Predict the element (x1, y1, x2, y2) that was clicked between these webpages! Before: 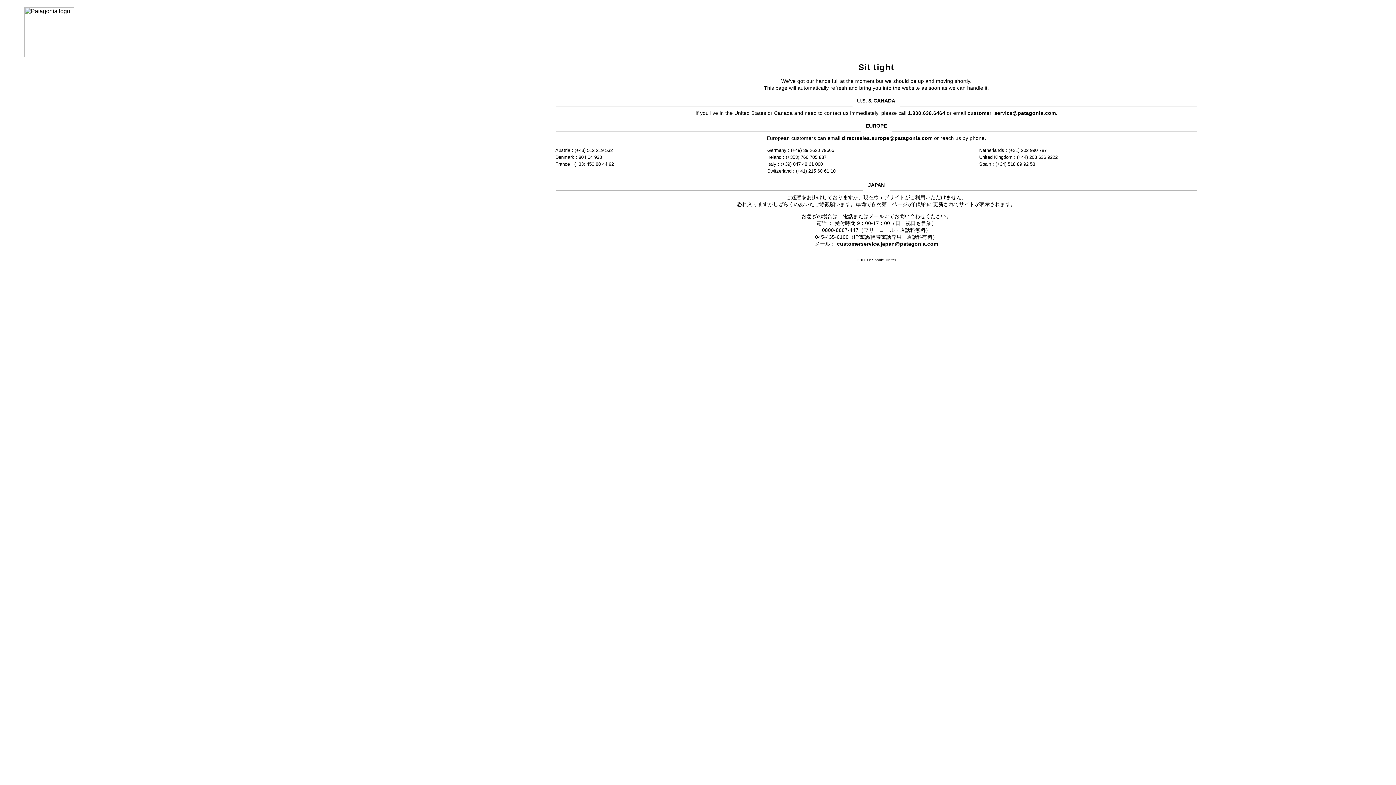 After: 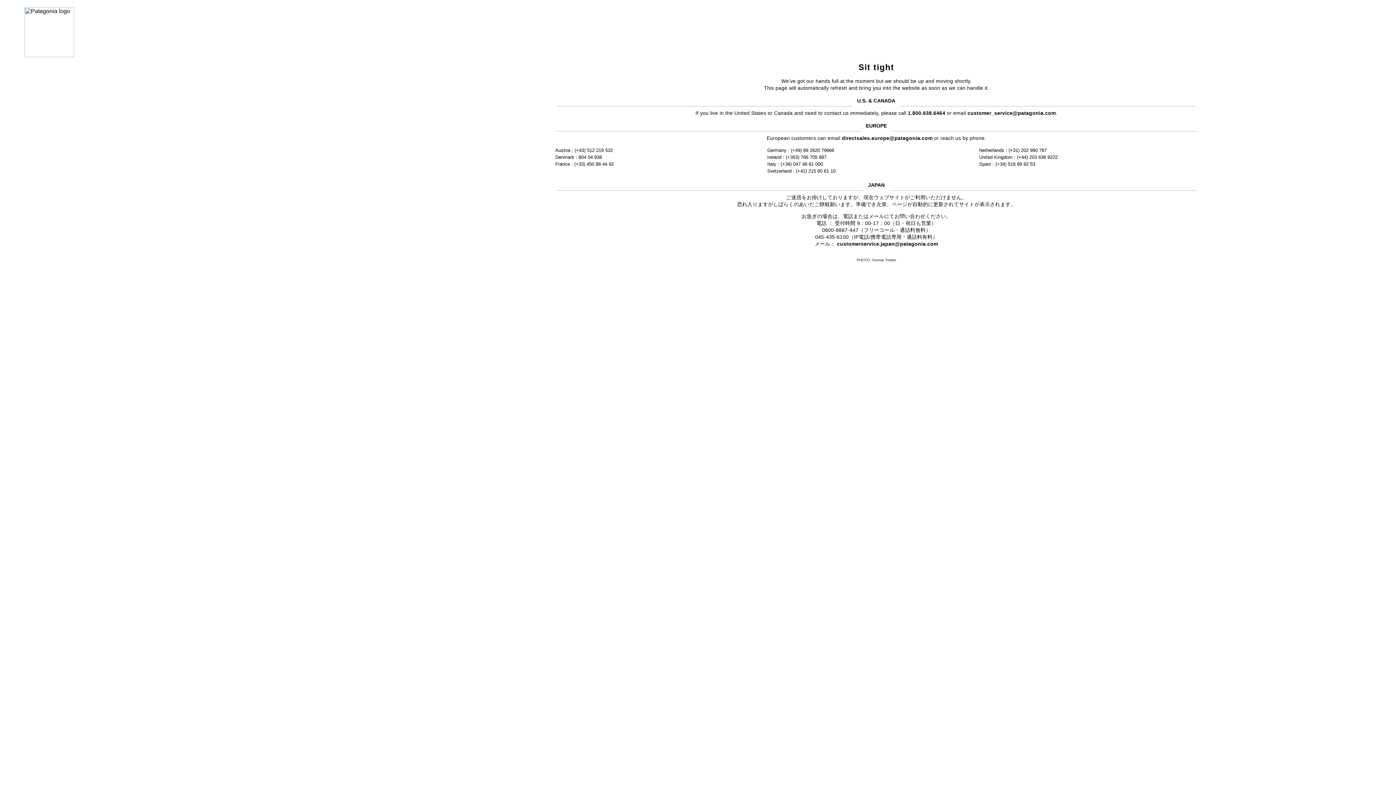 Action: label: customer_service@patagonia.com bbox: (967, 110, 1056, 115)